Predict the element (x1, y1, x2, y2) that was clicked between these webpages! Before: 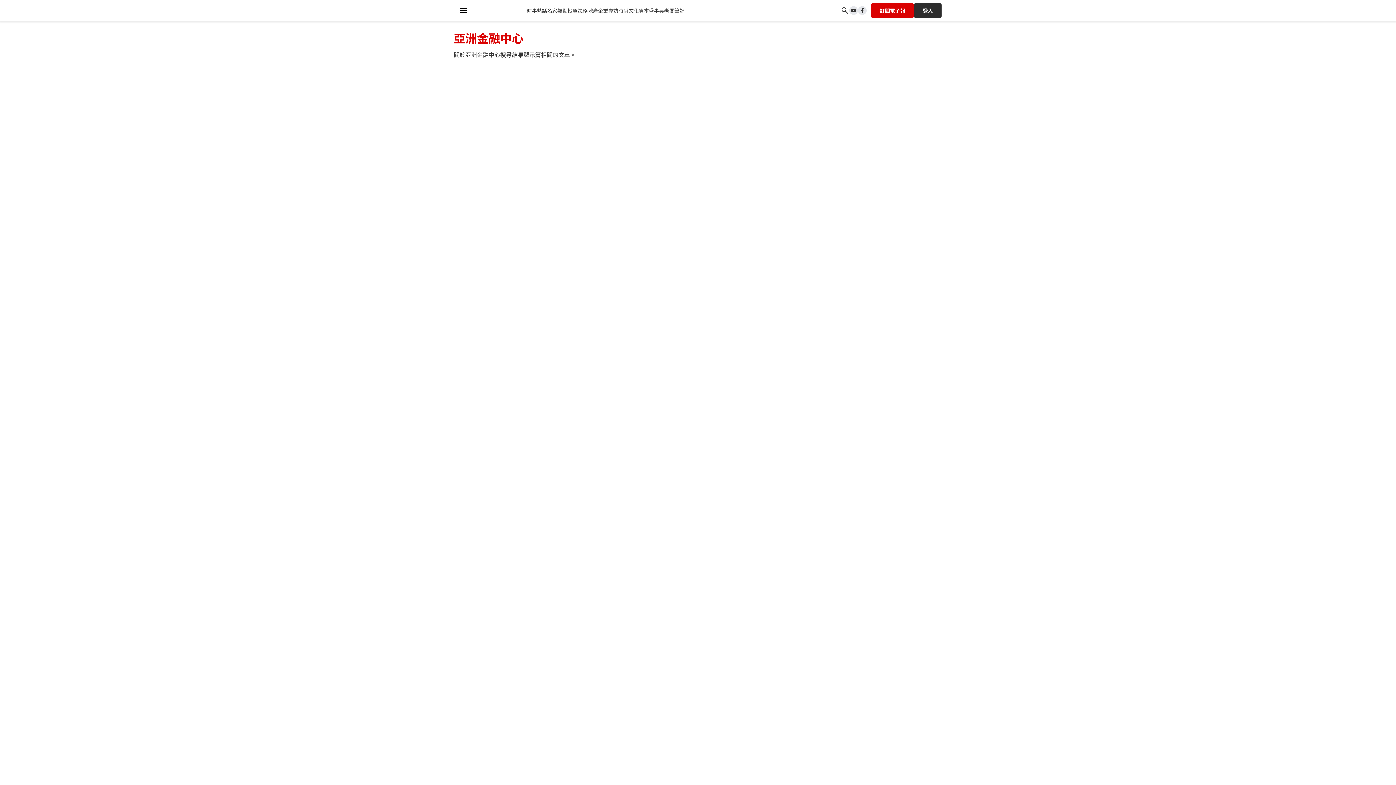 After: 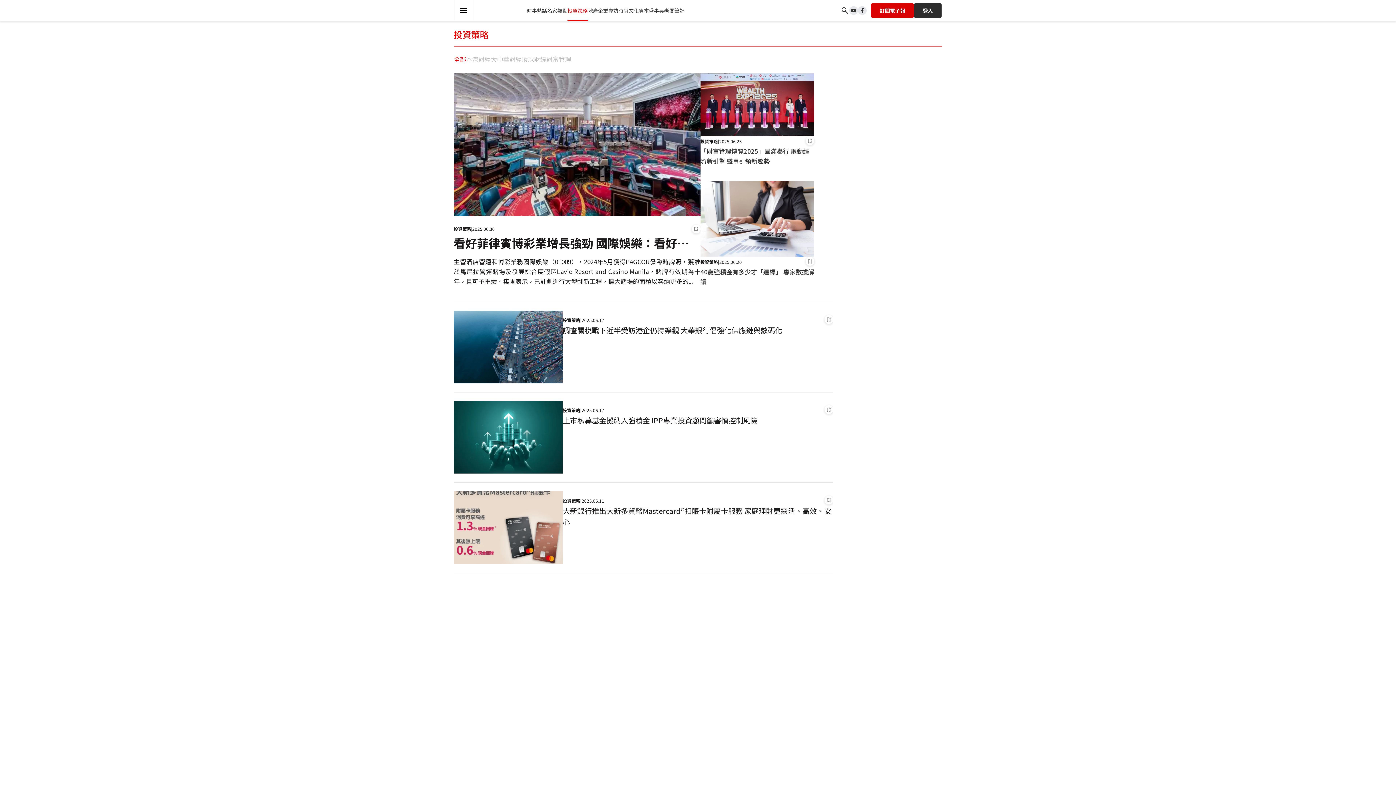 Action: label: 投資策略 bbox: (567, 0, 588, 21)